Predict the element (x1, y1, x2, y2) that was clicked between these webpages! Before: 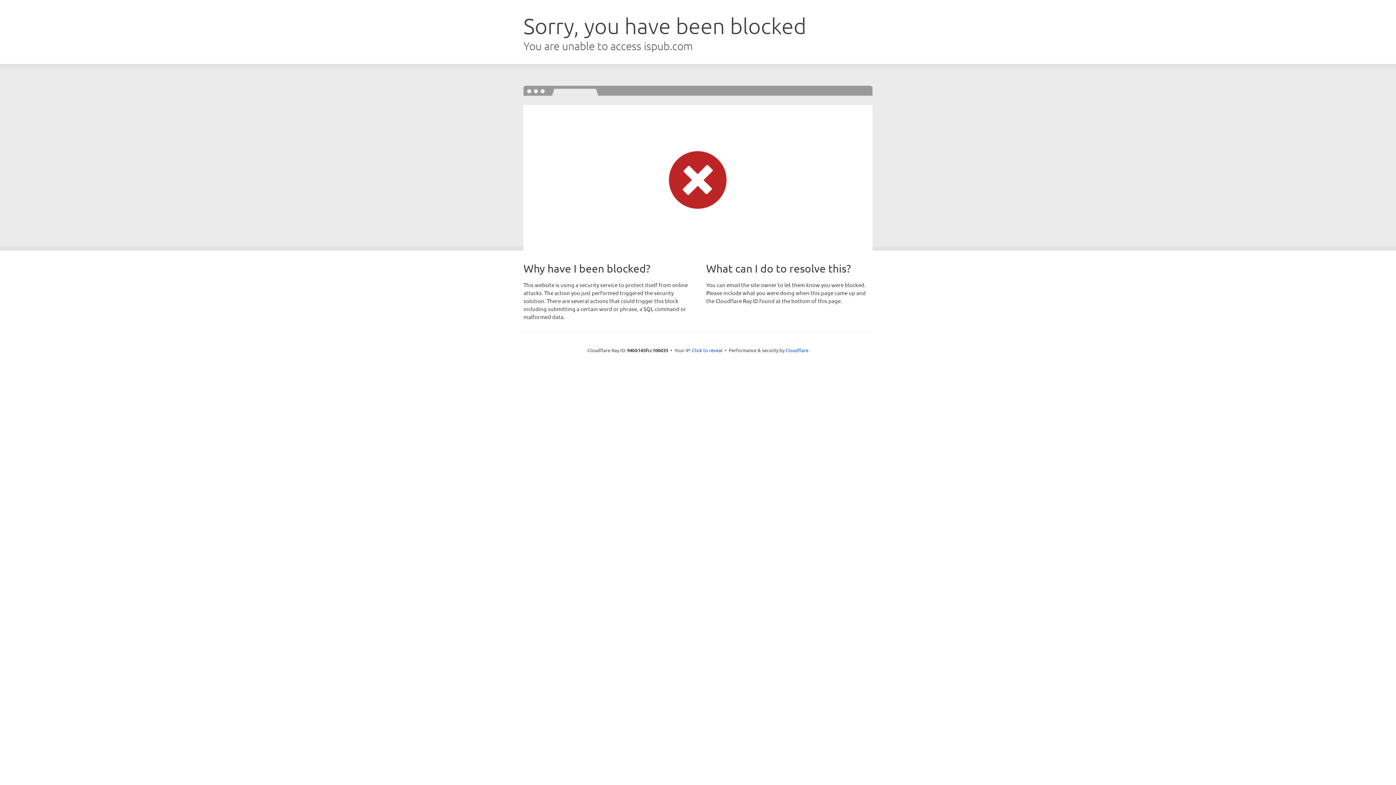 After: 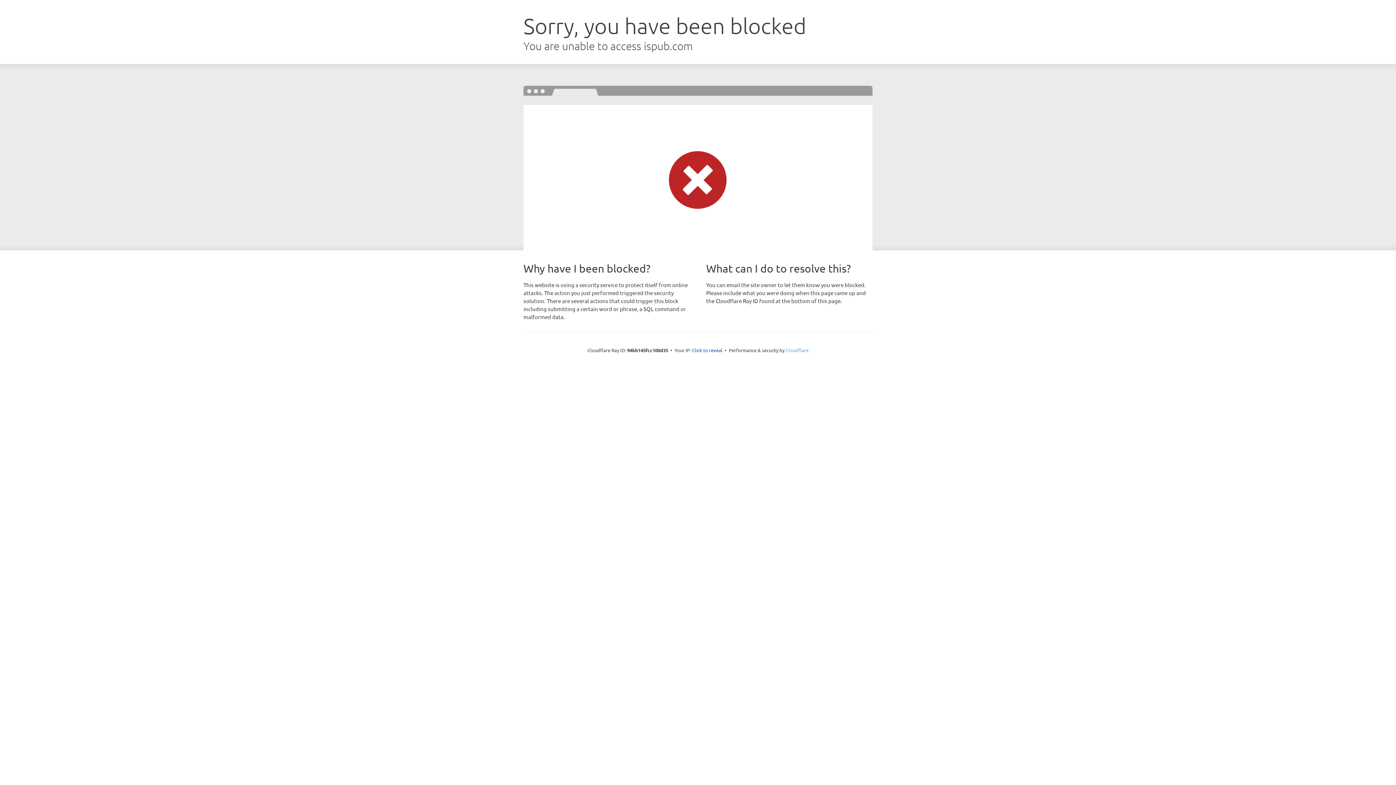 Action: label: Cloudflare bbox: (785, 347, 808, 353)